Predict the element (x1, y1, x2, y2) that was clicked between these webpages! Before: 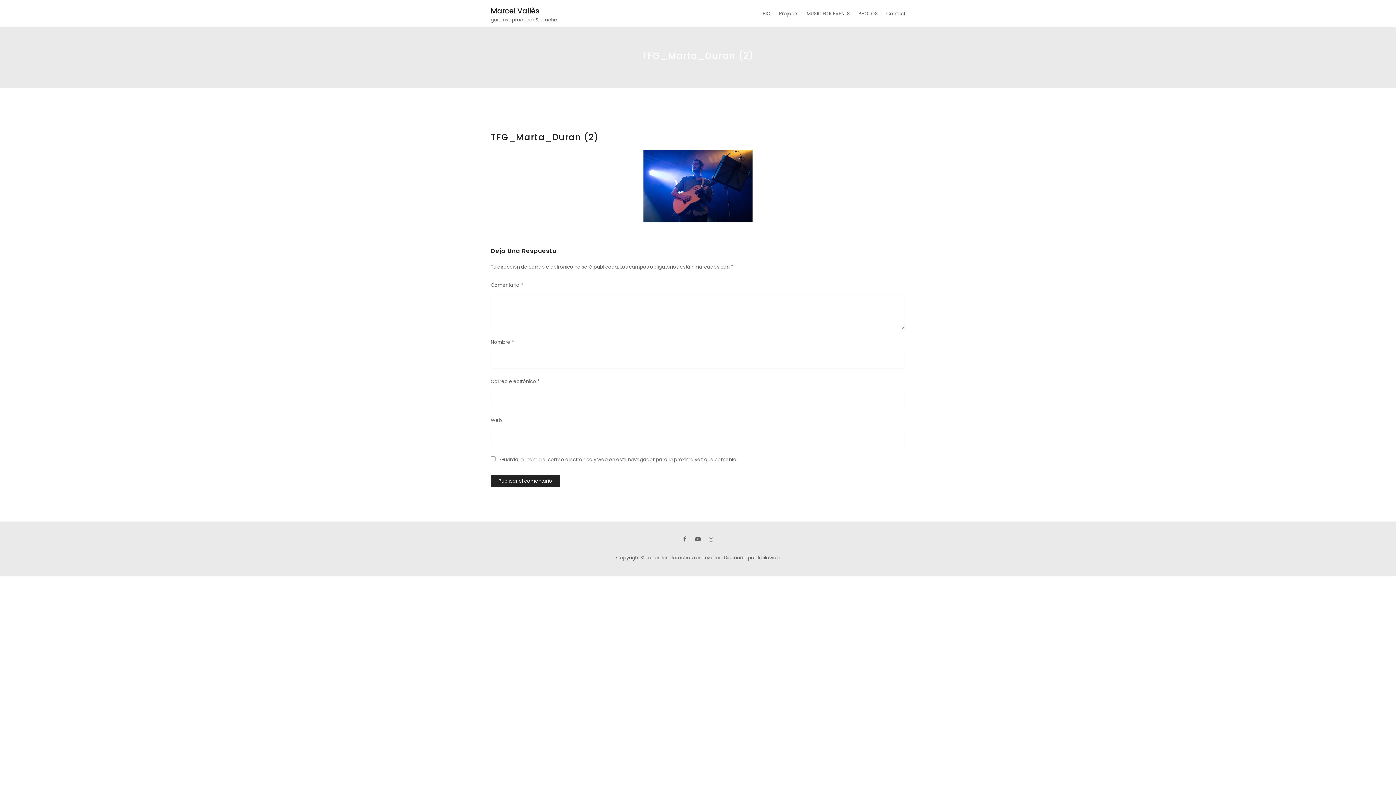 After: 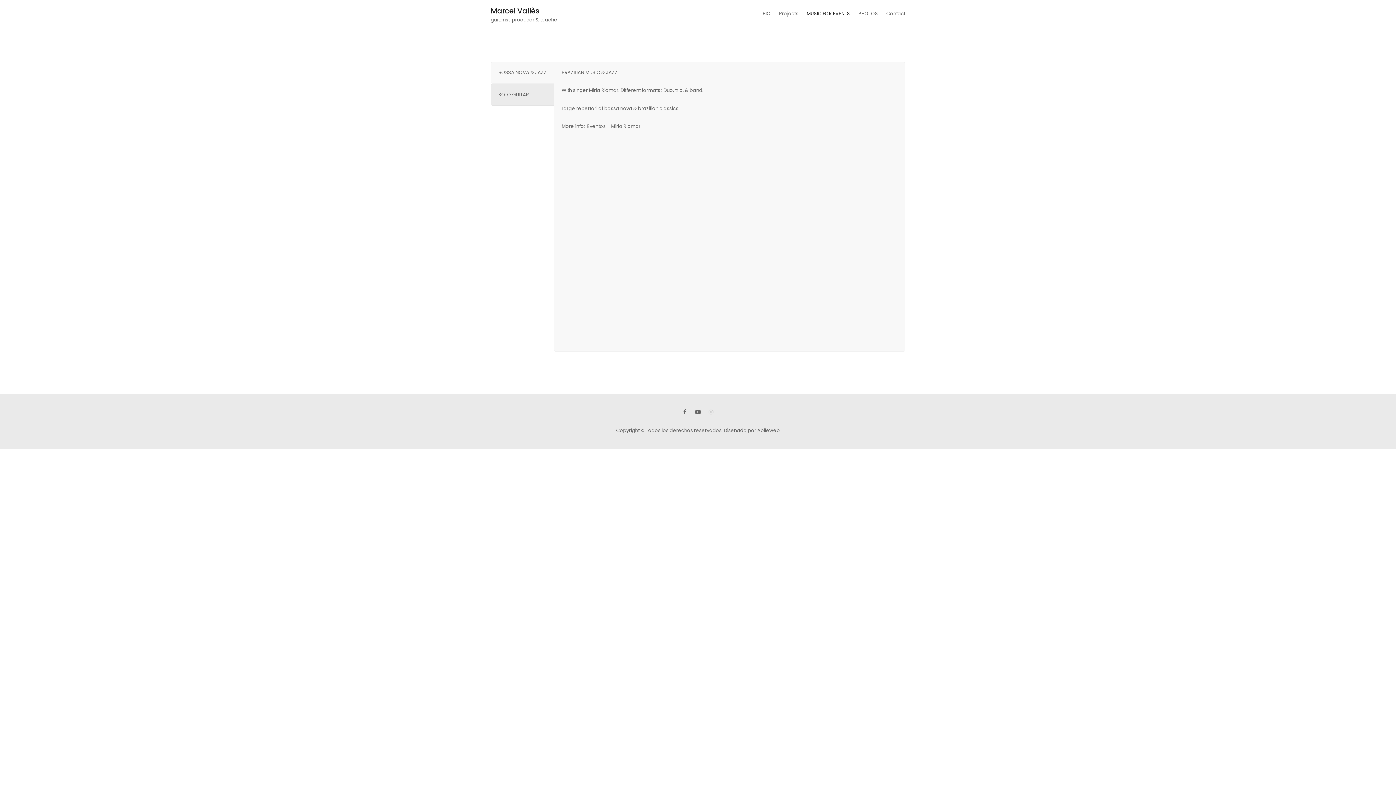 Action: bbox: (803, 0, 853, 27) label: MUSIC FOR EVENTS